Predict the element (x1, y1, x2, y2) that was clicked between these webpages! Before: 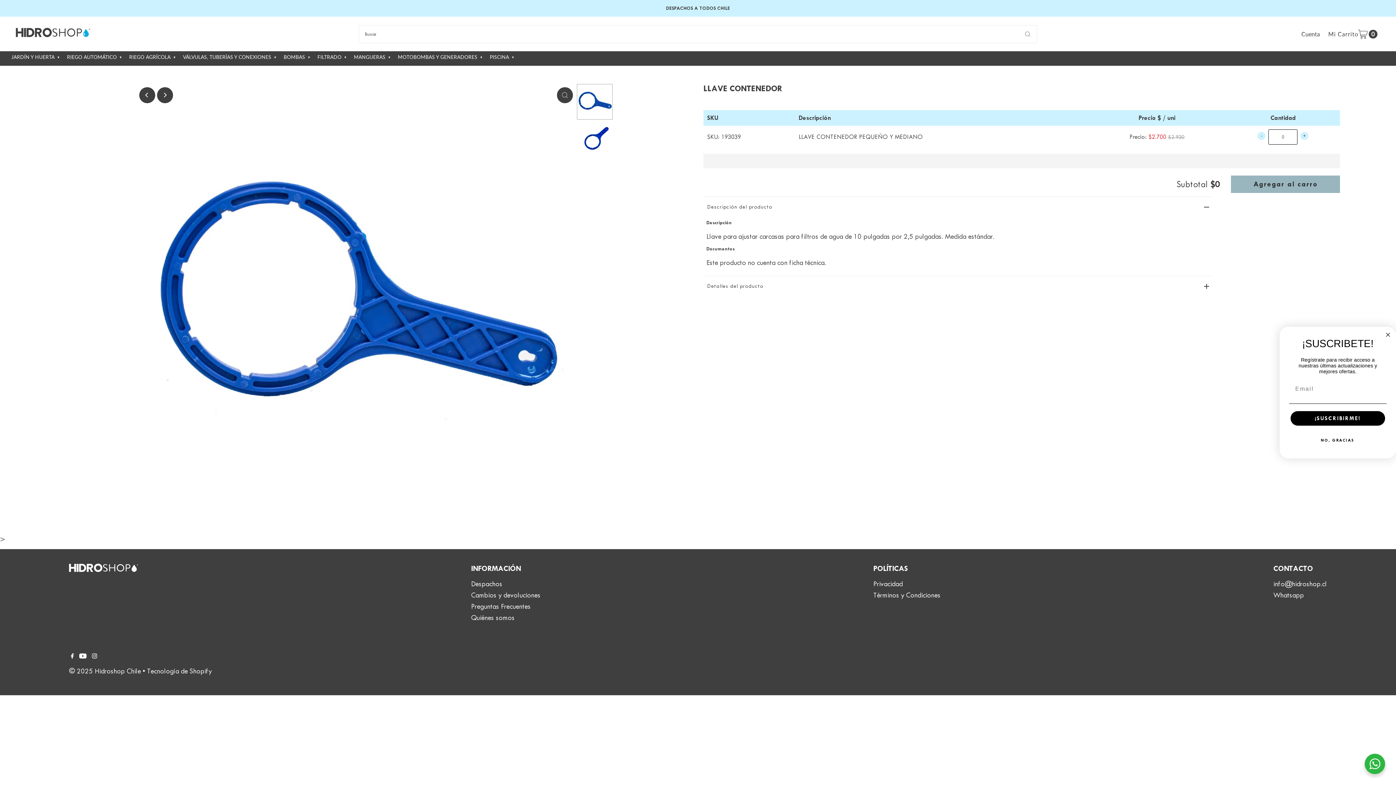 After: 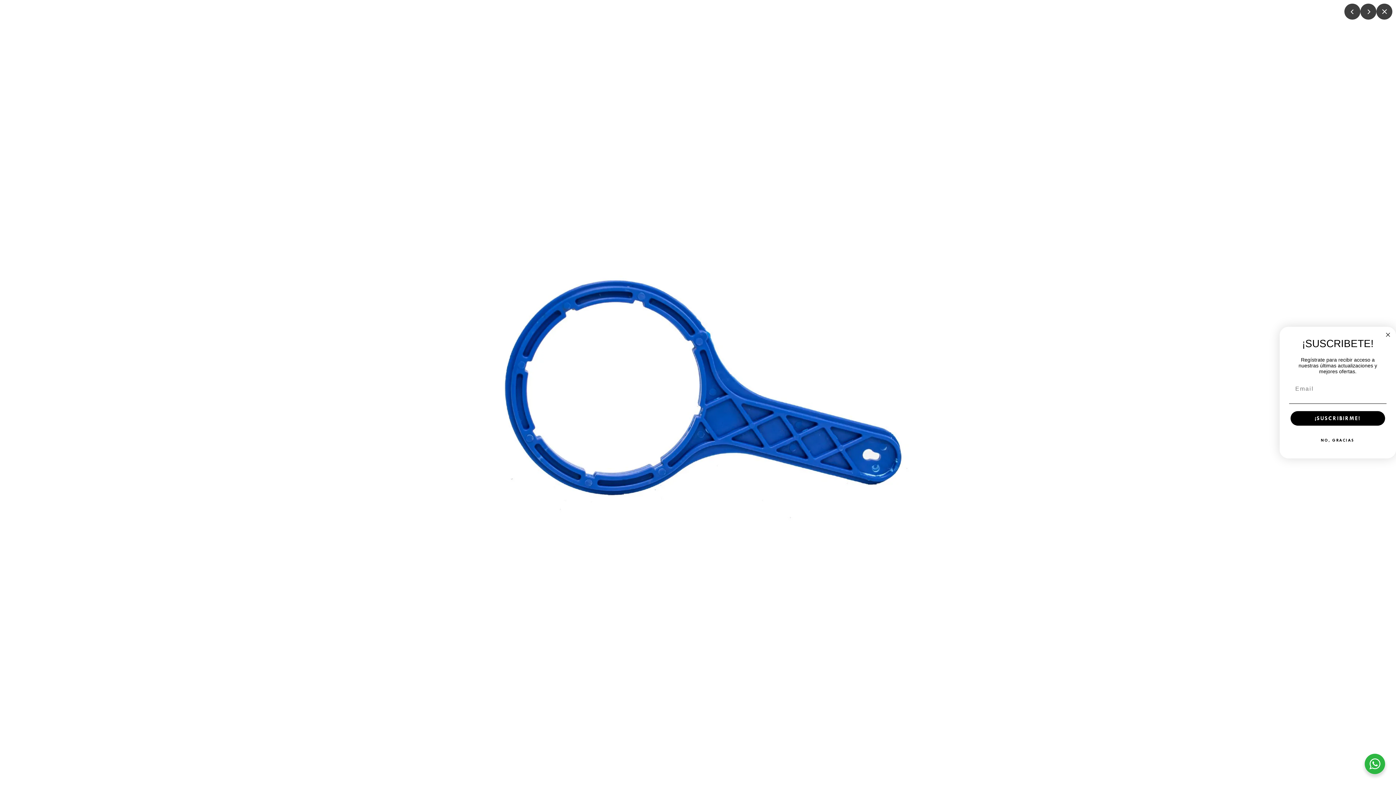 Action: bbox: (557, 87, 573, 103)